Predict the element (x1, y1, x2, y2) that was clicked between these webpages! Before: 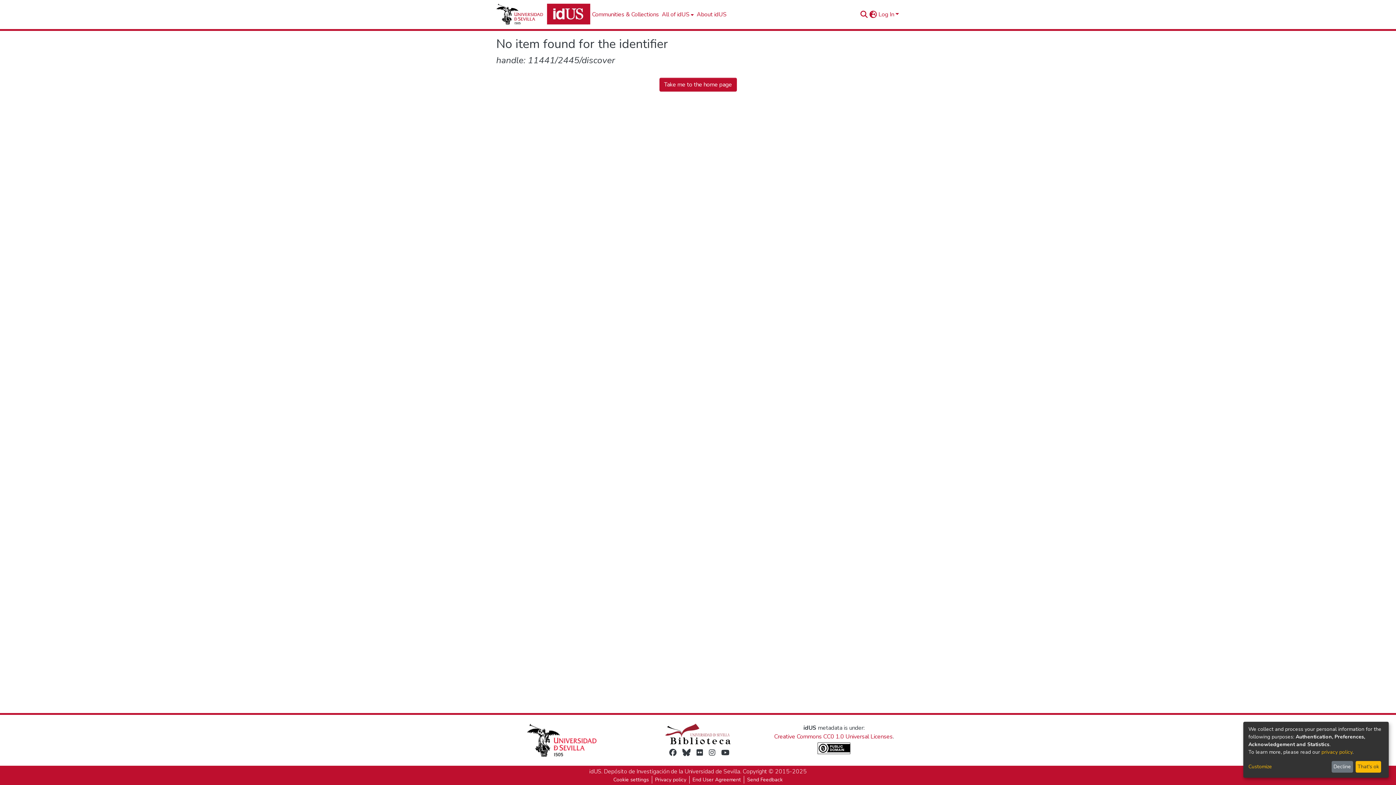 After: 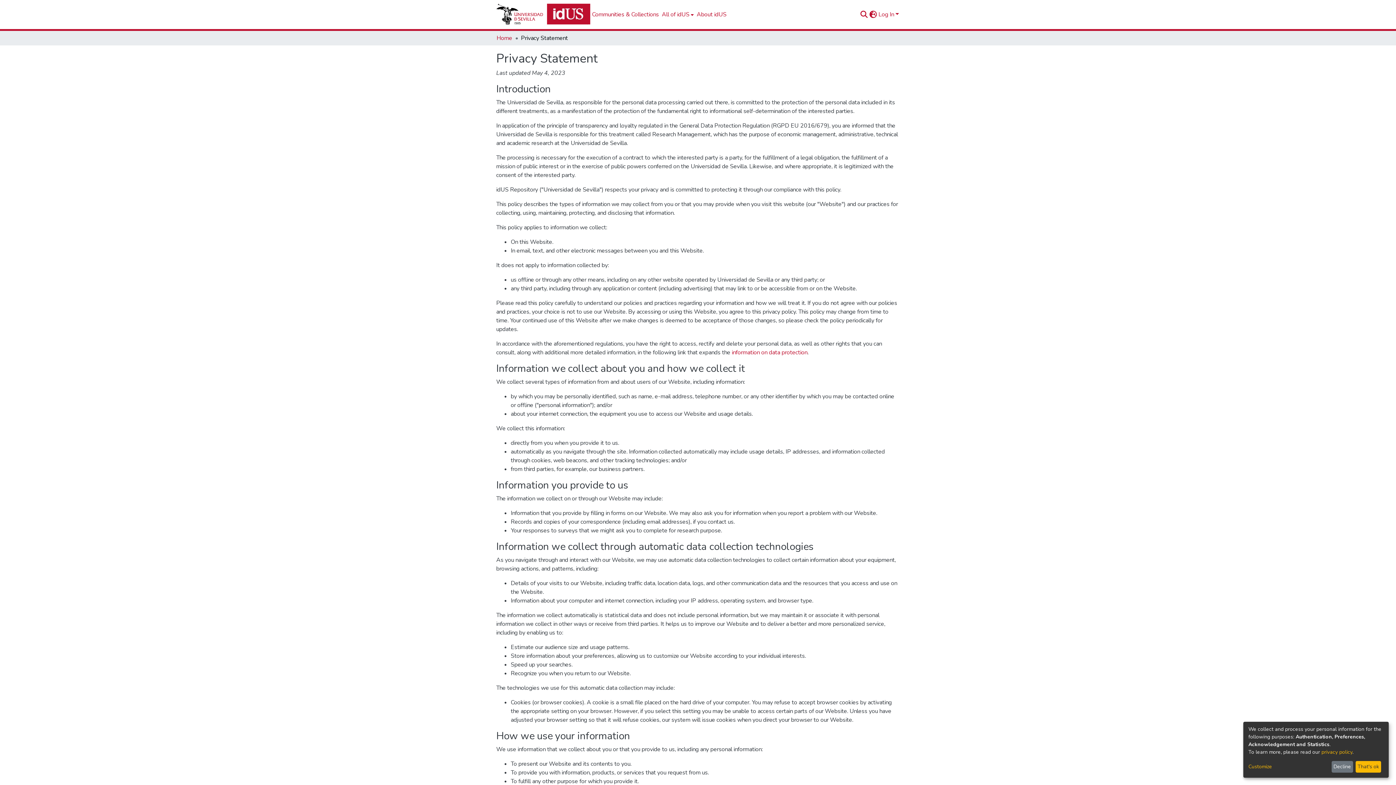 Action: label: Privacy policy bbox: (652, 776, 689, 784)